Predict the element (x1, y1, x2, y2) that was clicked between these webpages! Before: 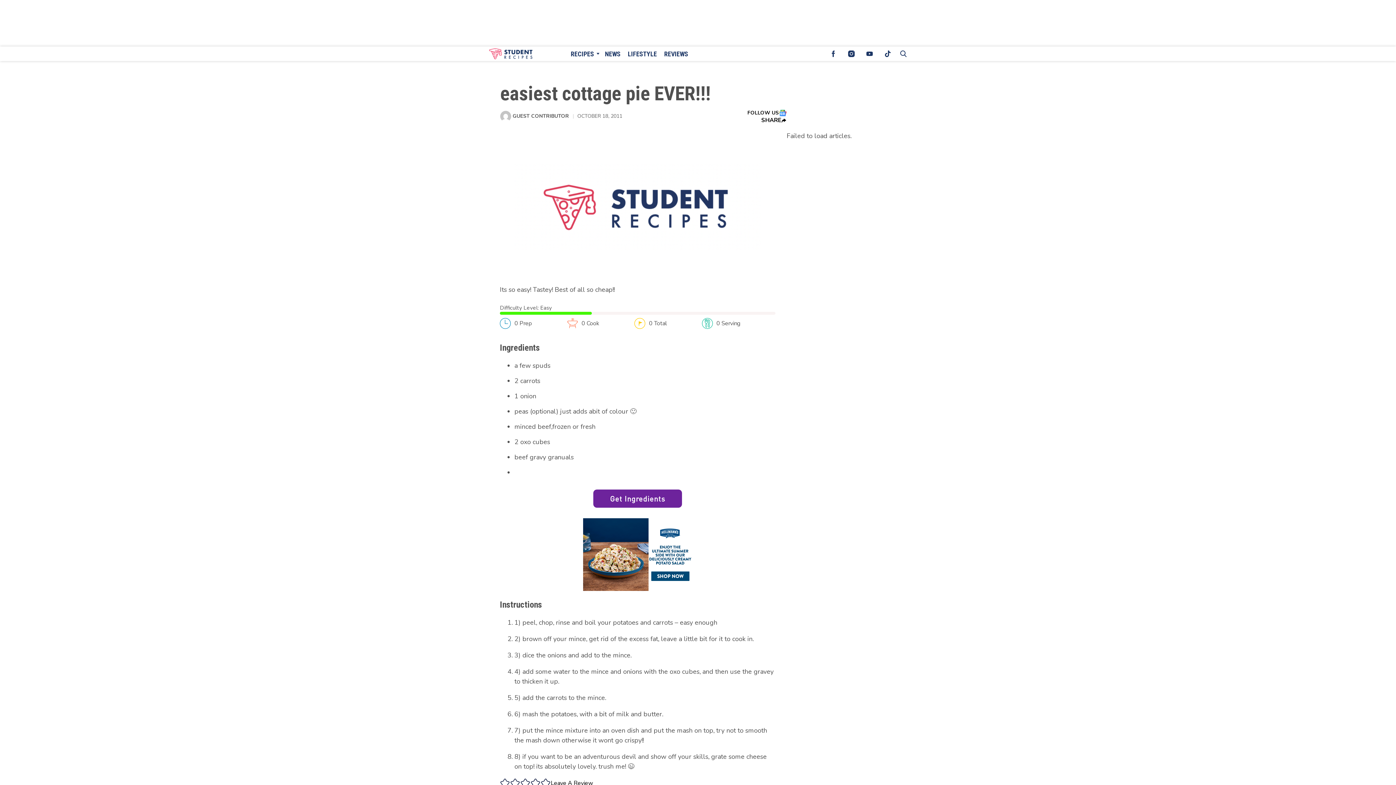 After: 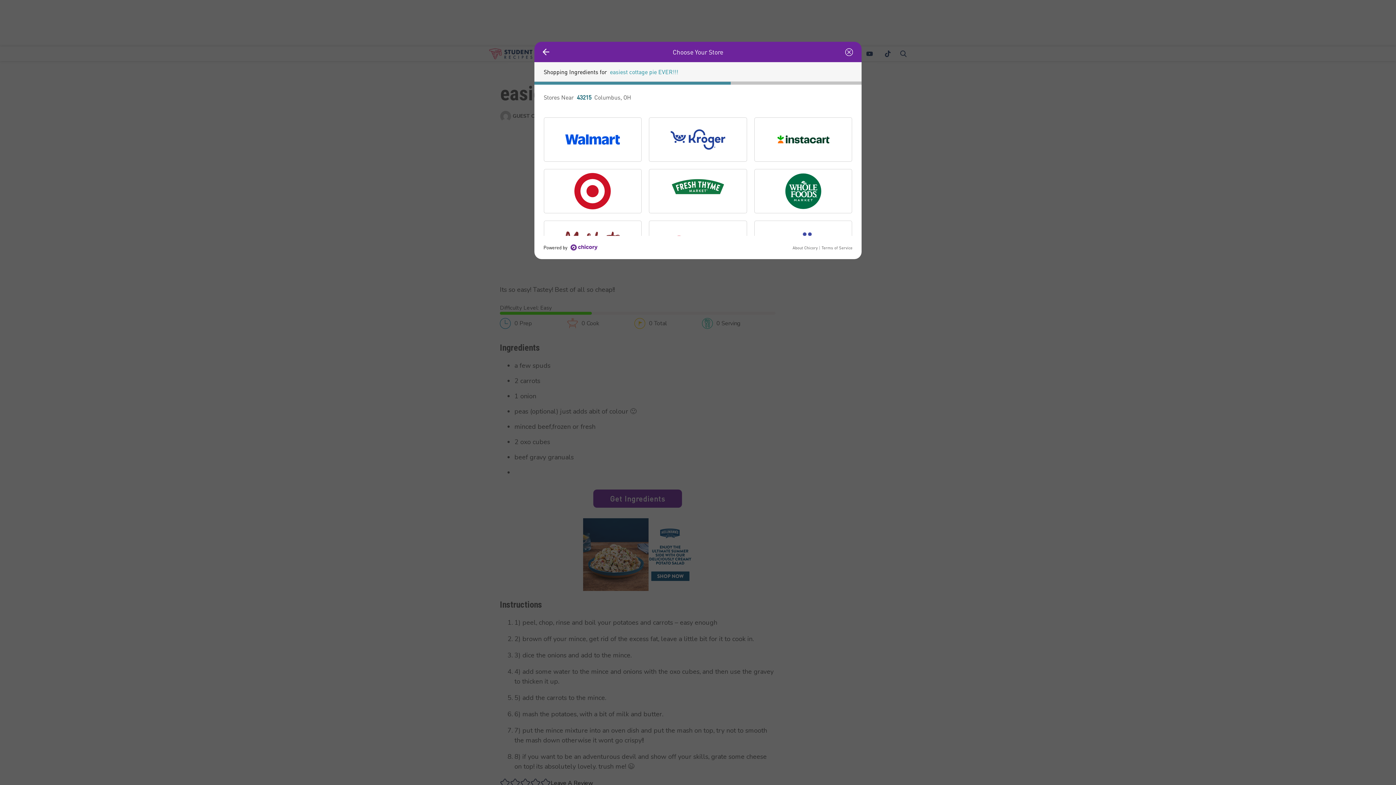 Action: label: Get Ingredients bbox: (593, 489, 682, 507)